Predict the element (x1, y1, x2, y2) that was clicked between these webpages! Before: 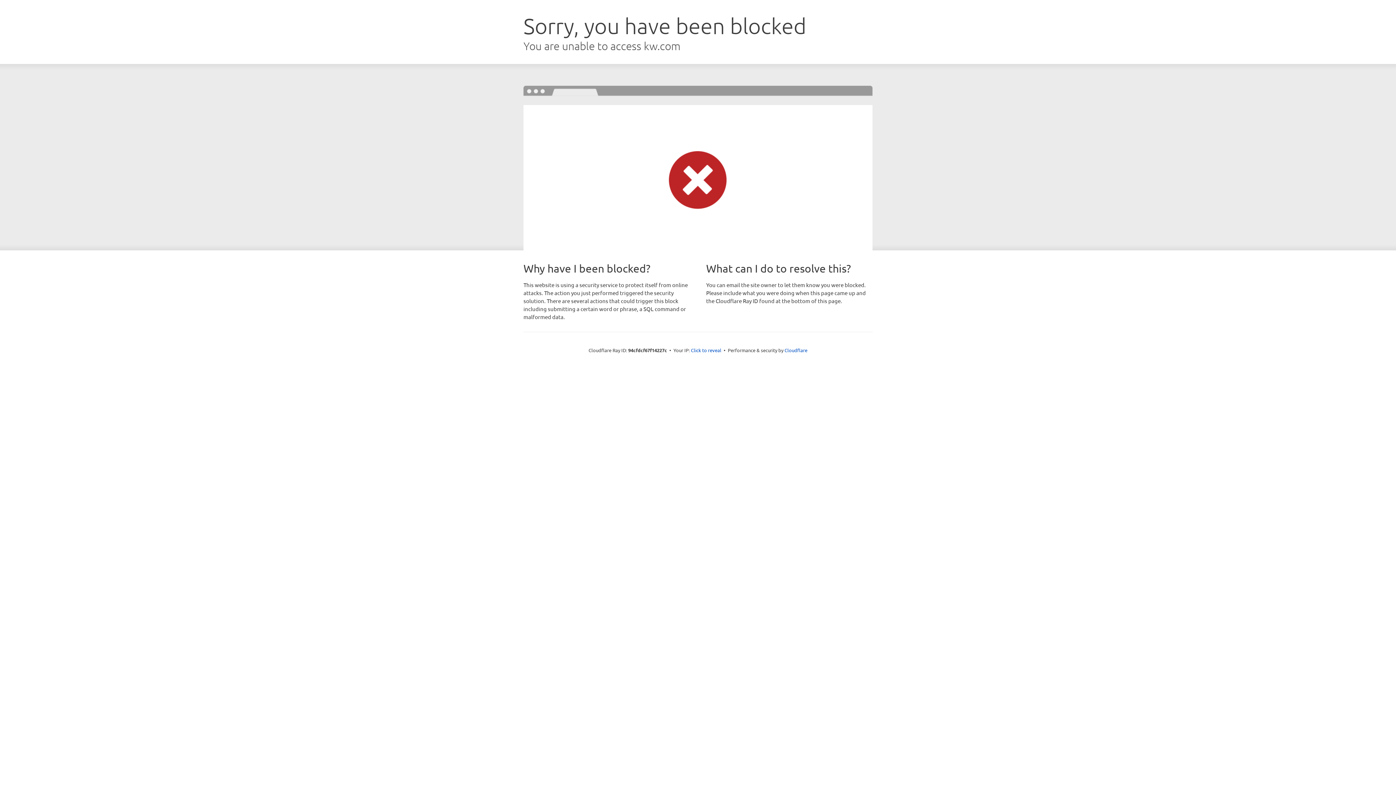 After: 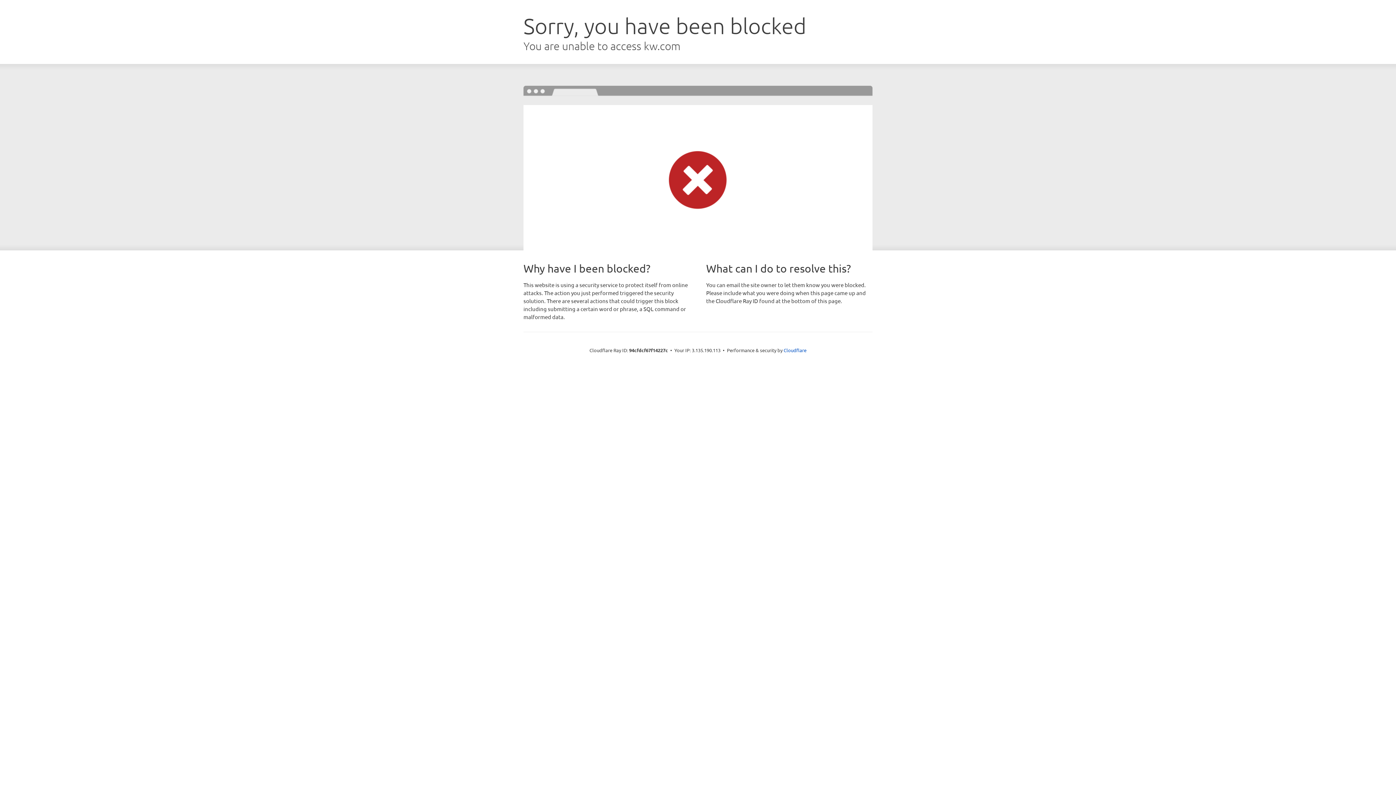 Action: bbox: (691, 346, 721, 353) label: Click to reveal